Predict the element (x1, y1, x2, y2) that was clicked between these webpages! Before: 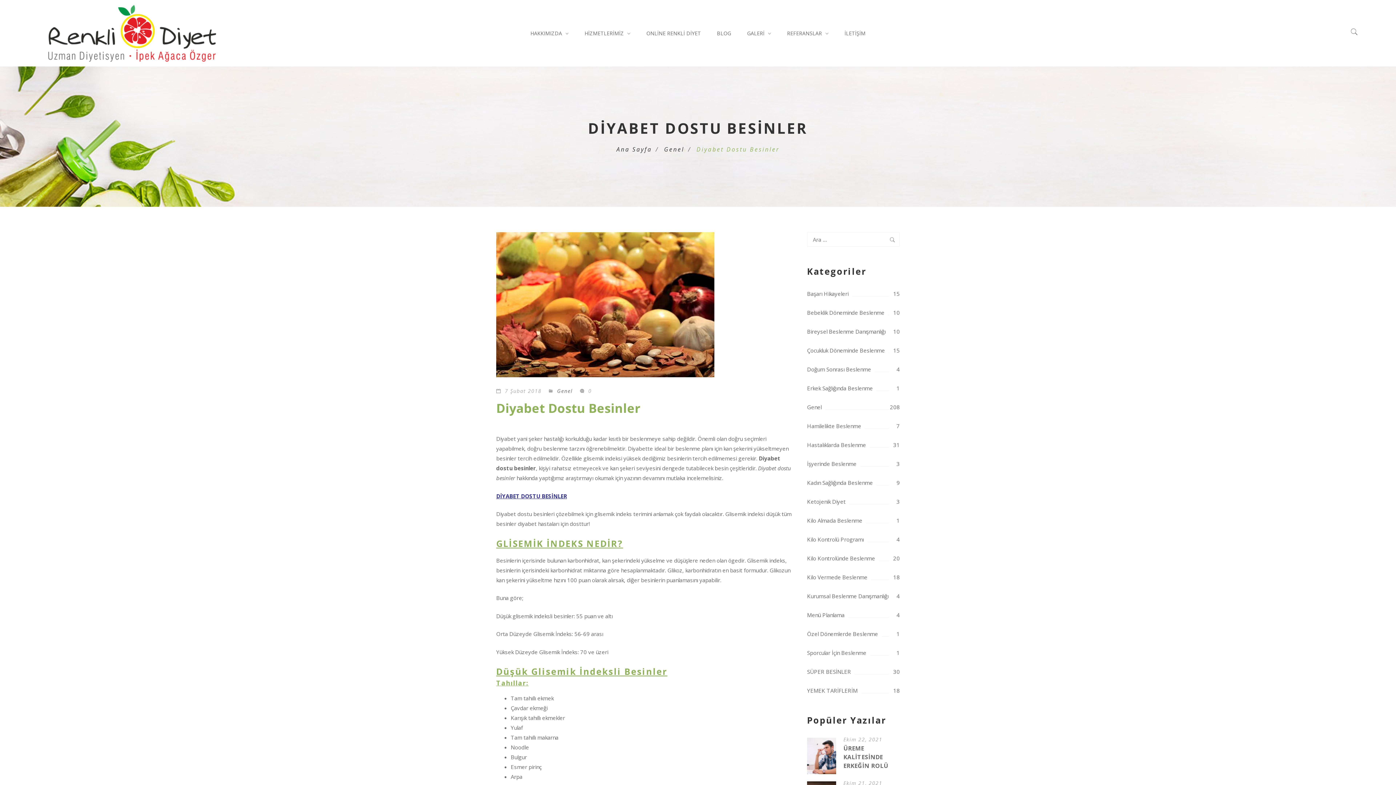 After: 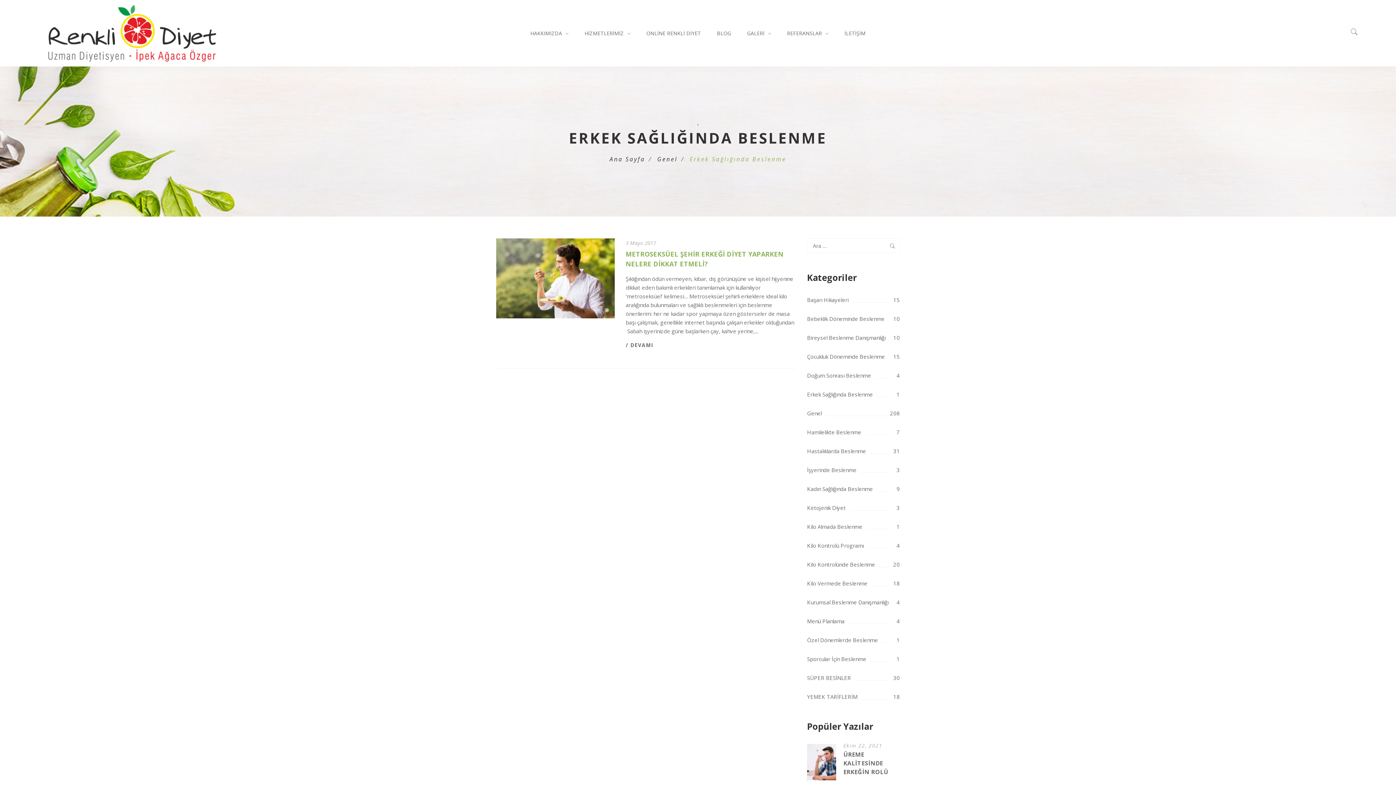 Action: bbox: (807, 383, 900, 393) label: Erkek Sağlığında Beslenme